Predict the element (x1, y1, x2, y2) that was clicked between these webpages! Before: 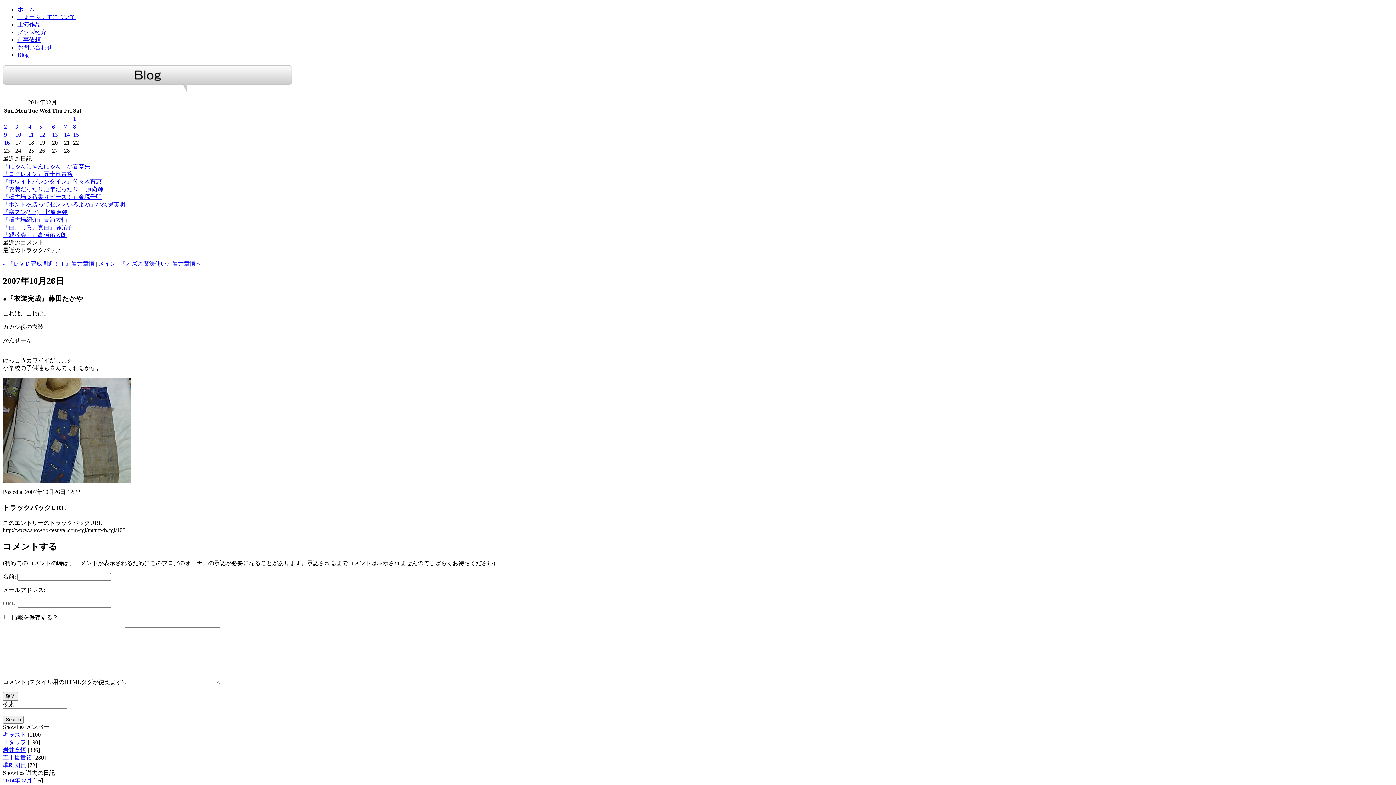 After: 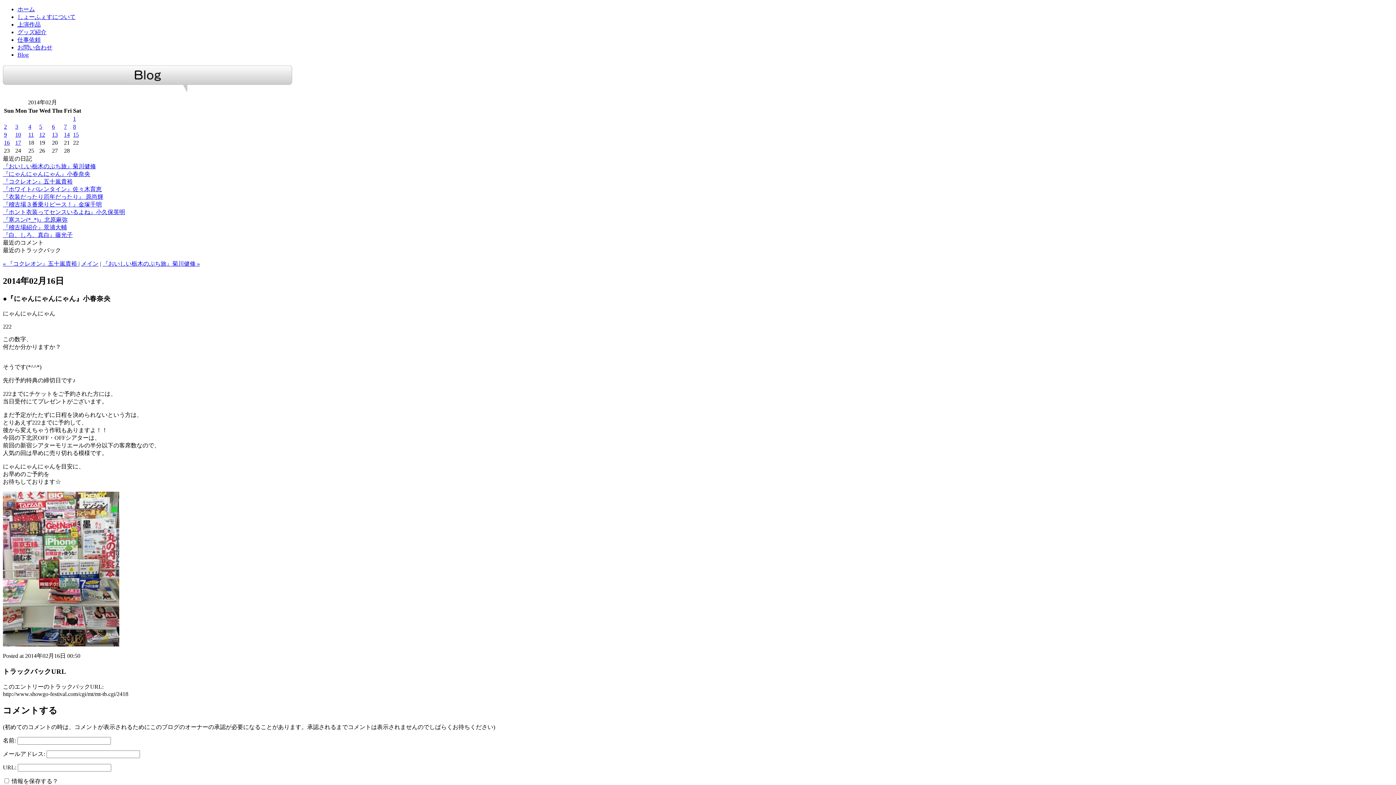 Action: label: 『にゃんにゃんにゃん』小春奈央 bbox: (2, 163, 90, 169)